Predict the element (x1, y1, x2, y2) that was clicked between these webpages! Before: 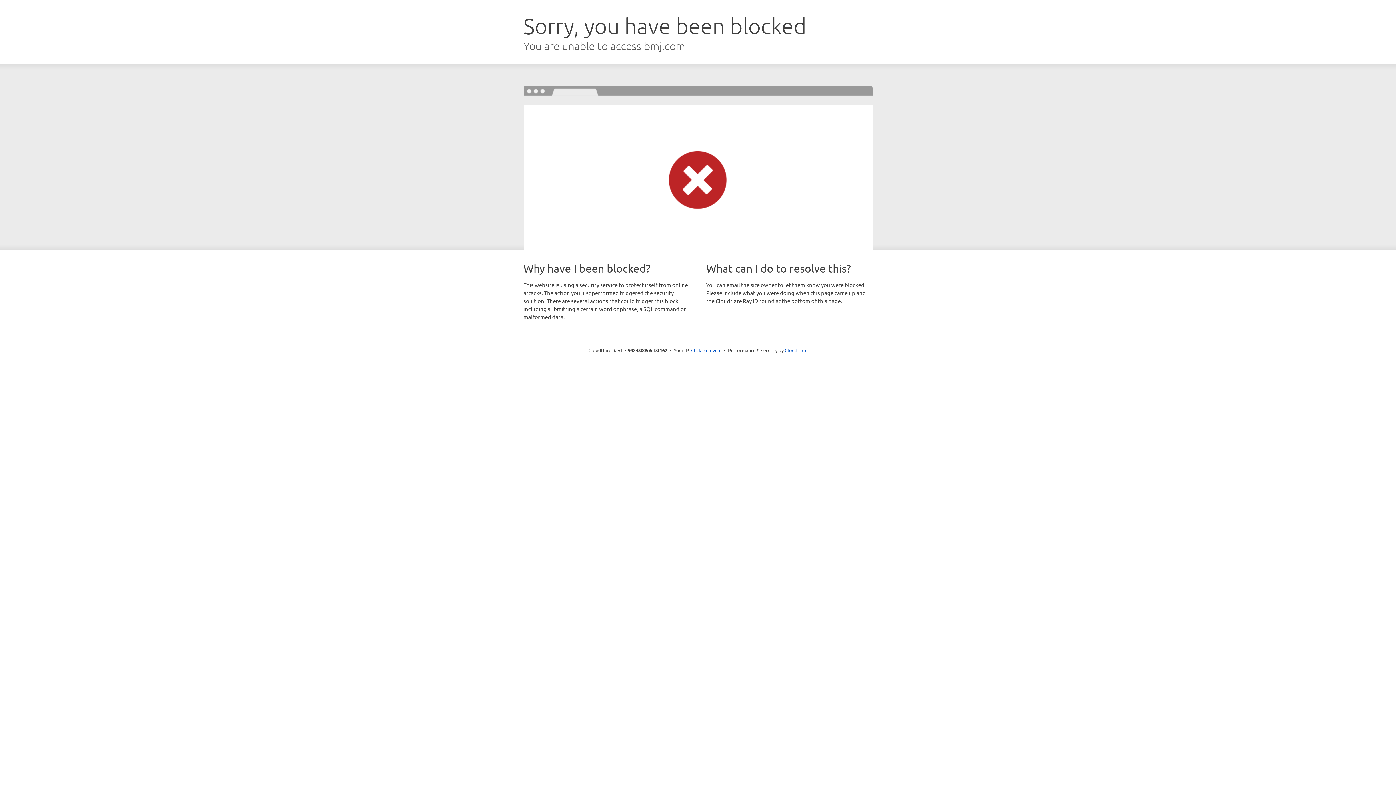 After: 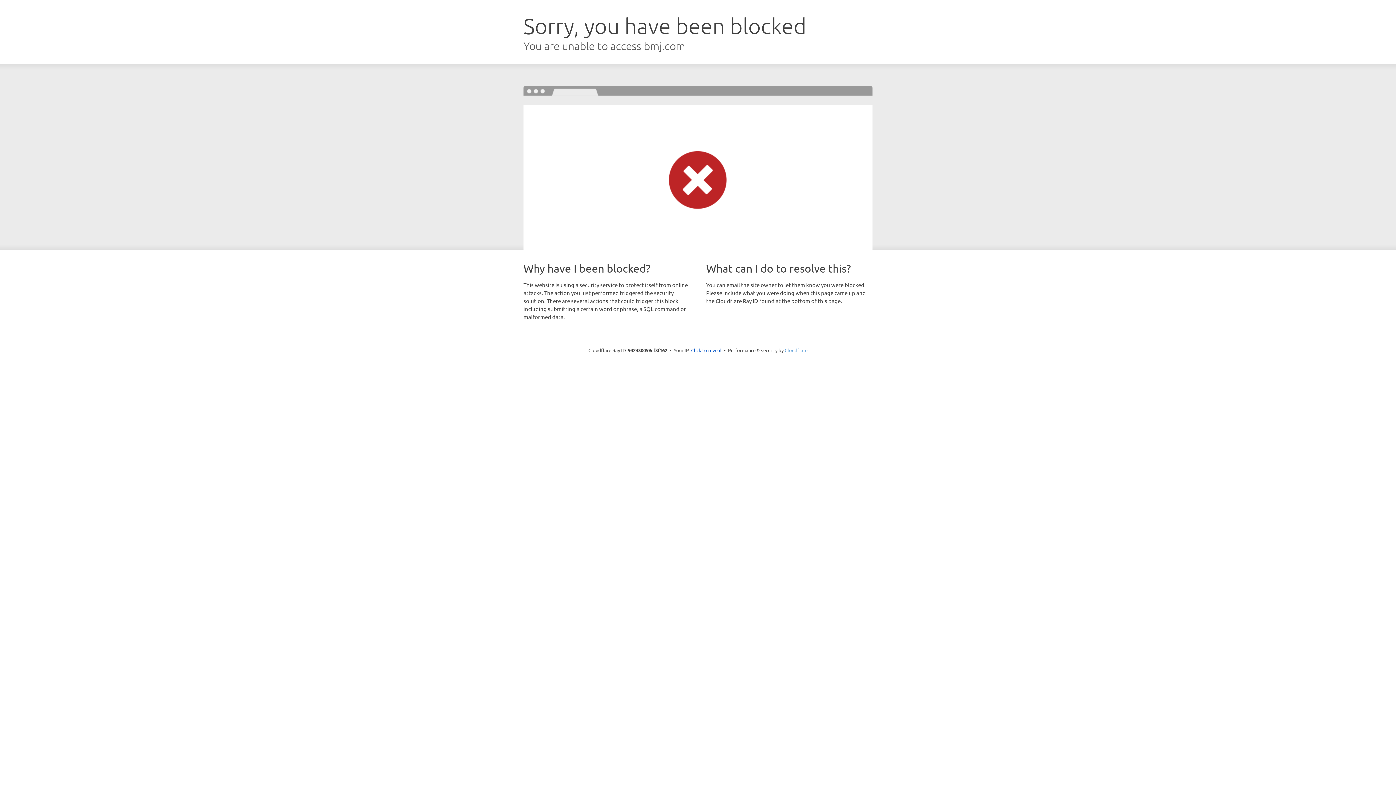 Action: label: Cloudflare bbox: (784, 347, 807, 353)